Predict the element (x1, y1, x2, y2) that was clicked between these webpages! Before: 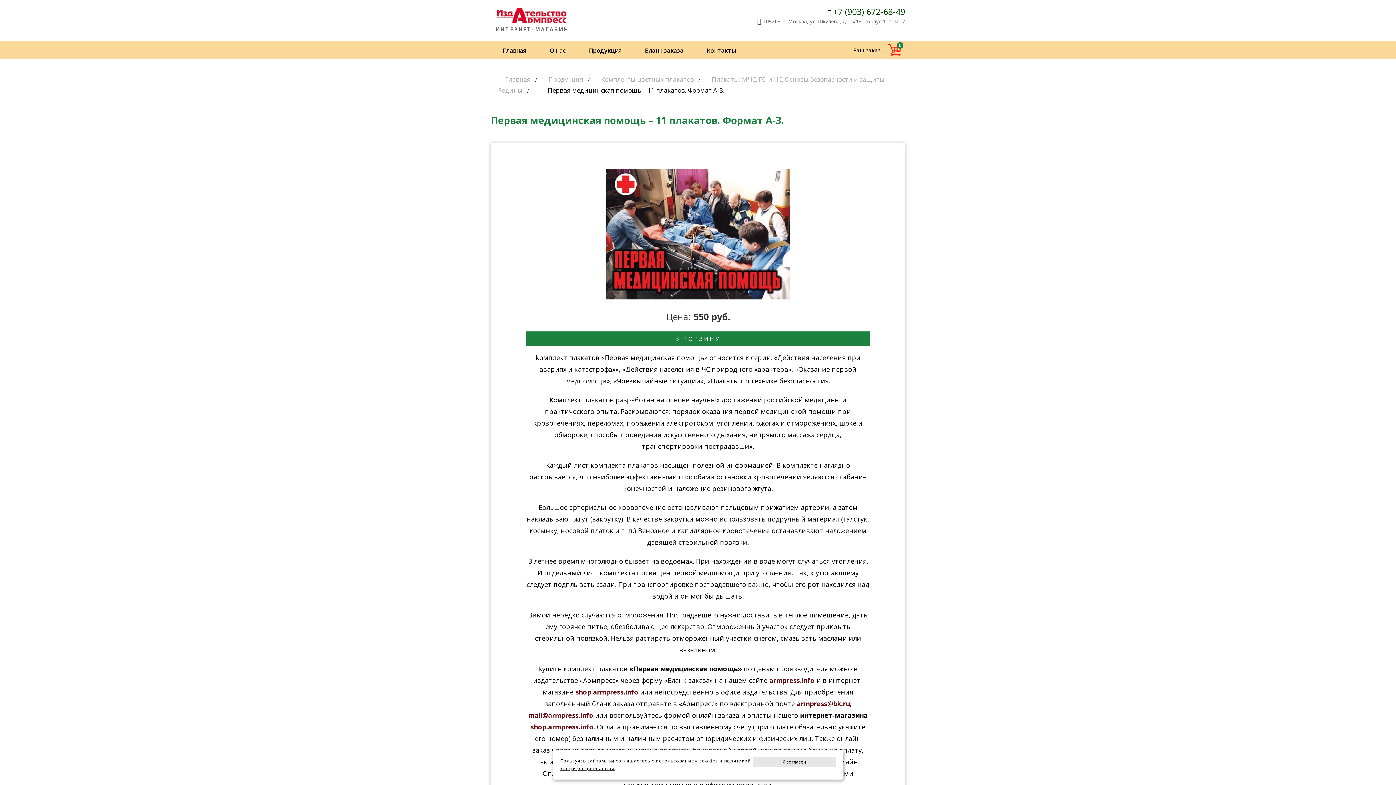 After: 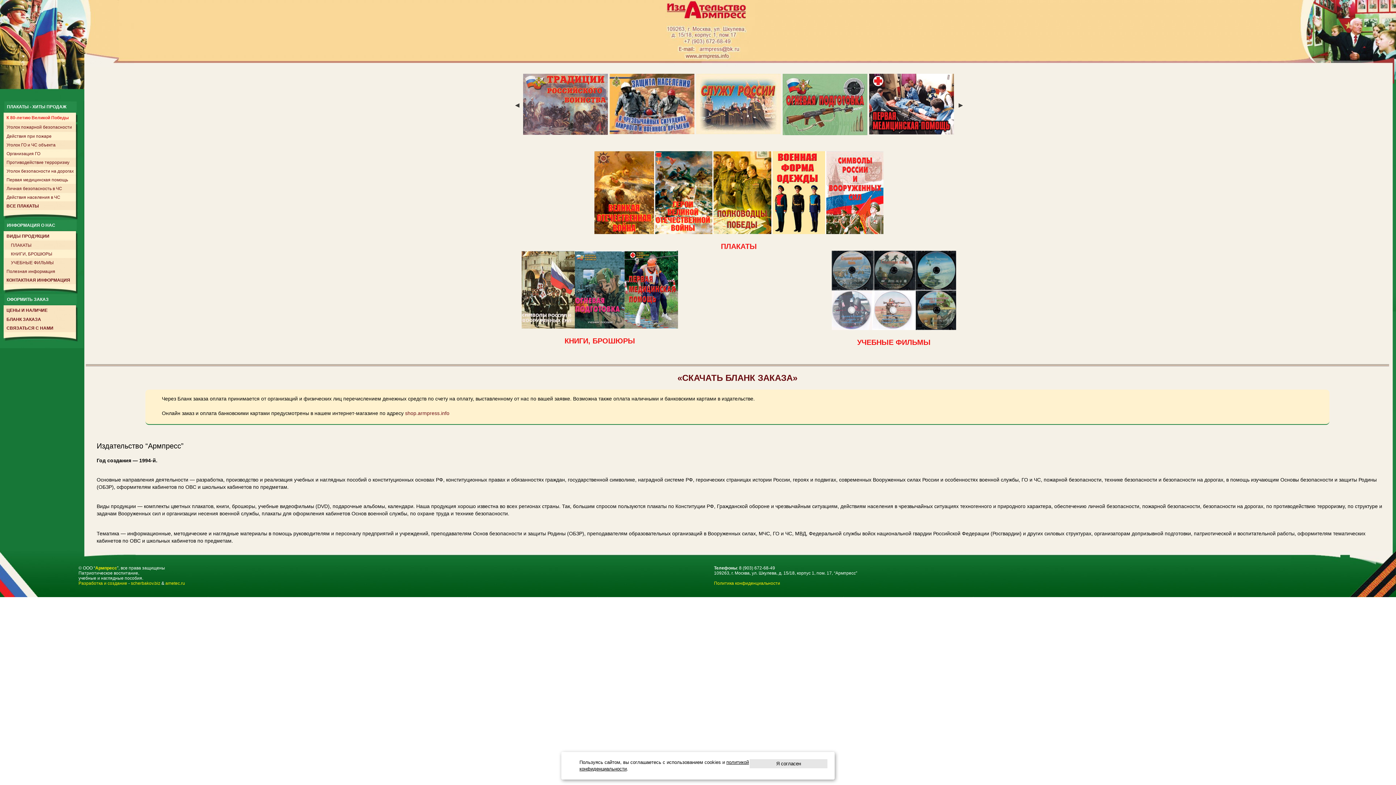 Action: bbox: (769, 676, 814, 685) label: armpress.info